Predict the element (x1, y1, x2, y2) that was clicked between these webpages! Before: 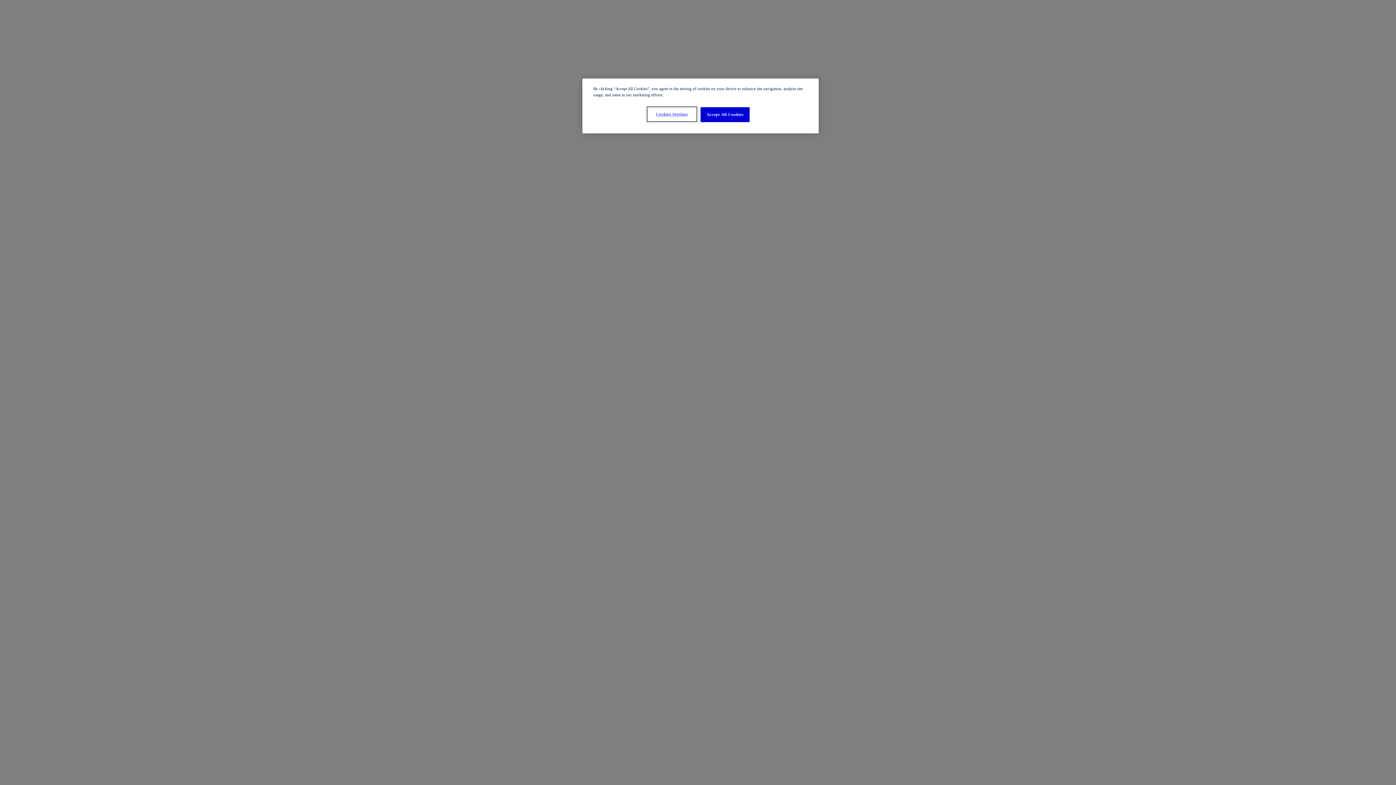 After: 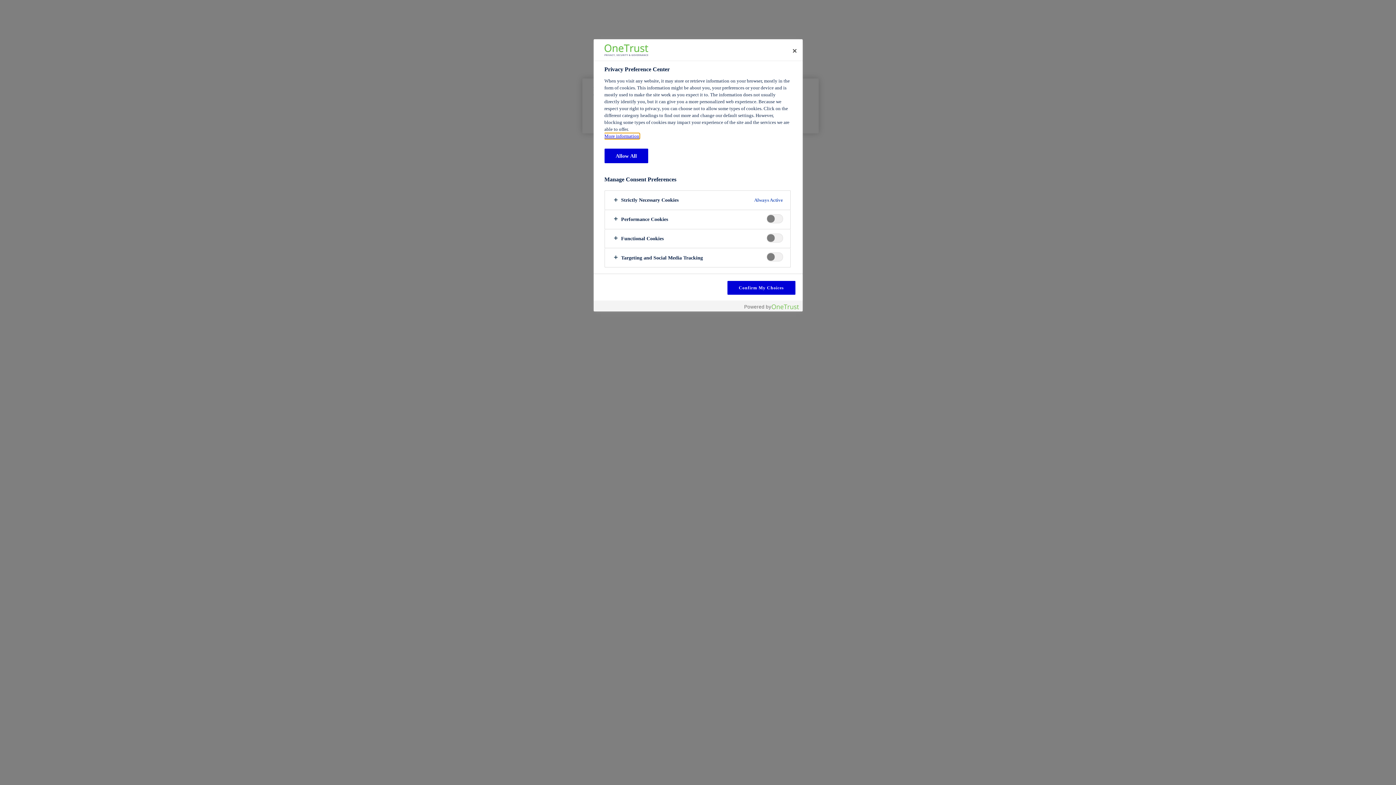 Action: label: Cookies Settings bbox: (647, 107, 696, 121)